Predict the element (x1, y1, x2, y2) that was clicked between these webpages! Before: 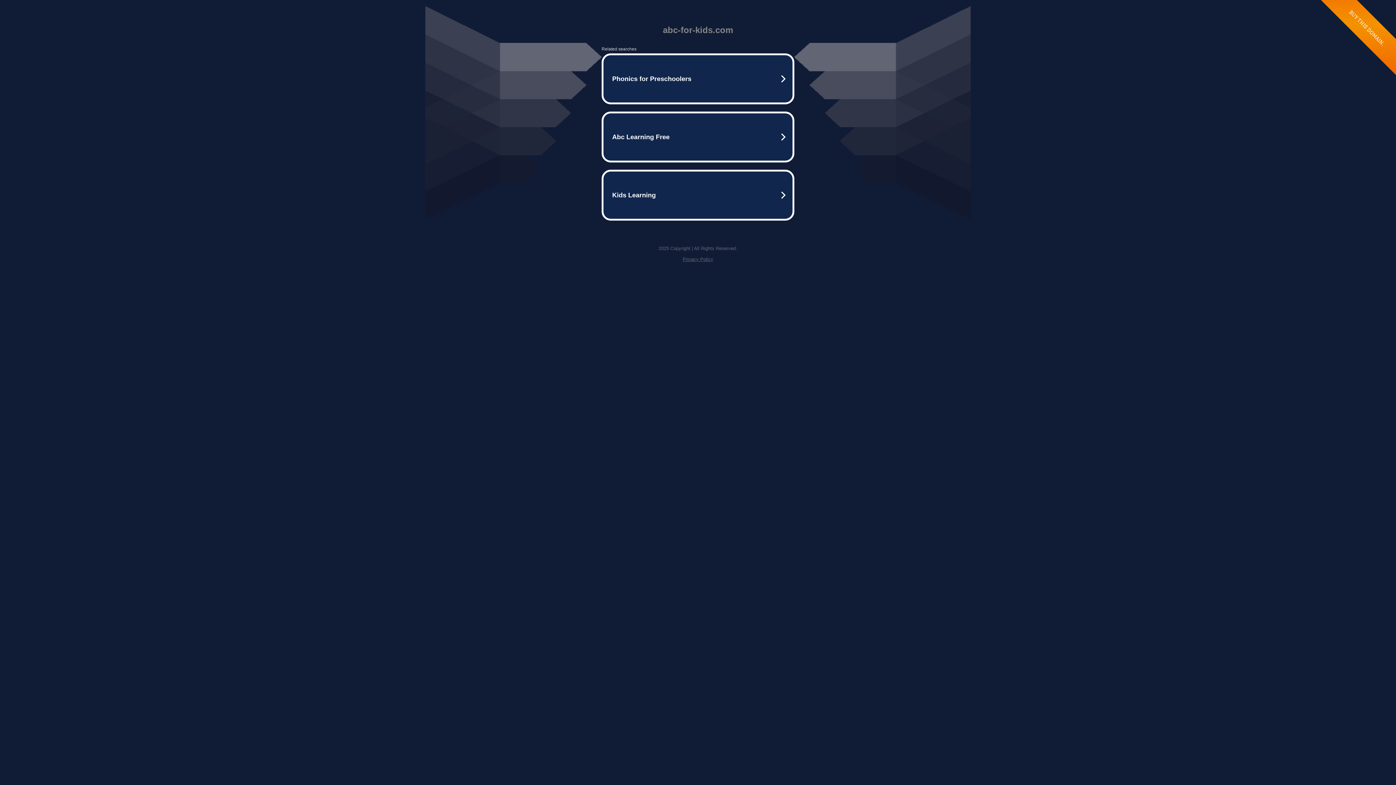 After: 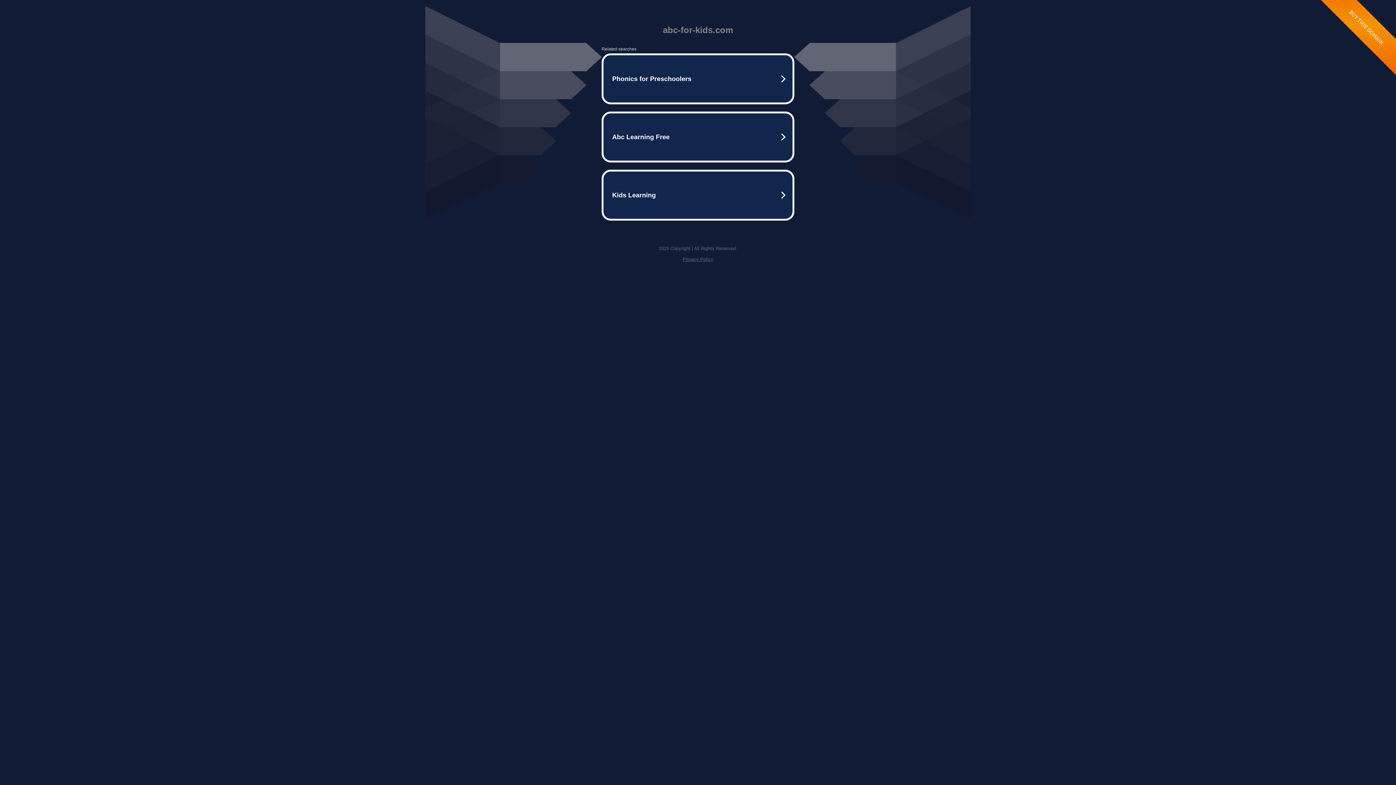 Action: label: Privacy Policy bbox: (682, 256, 713, 262)